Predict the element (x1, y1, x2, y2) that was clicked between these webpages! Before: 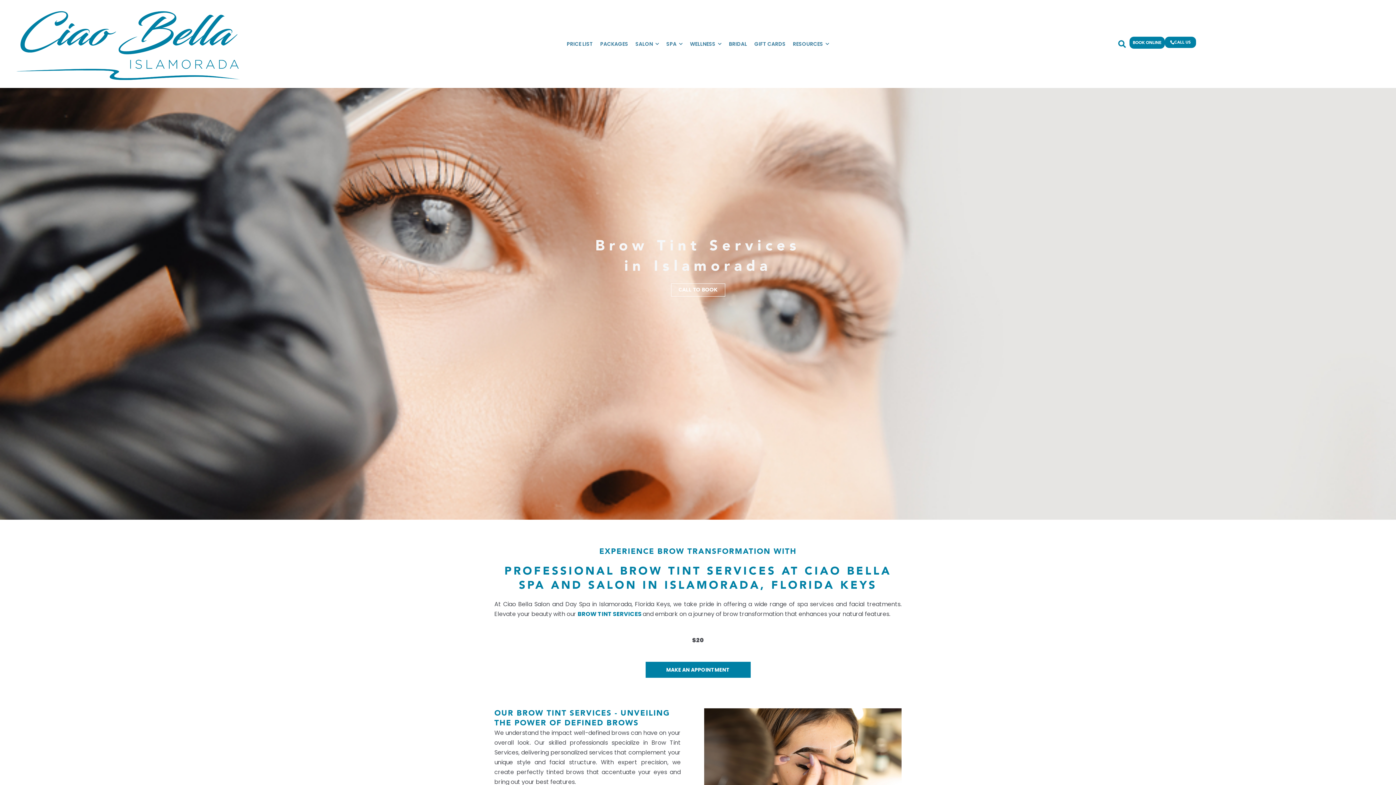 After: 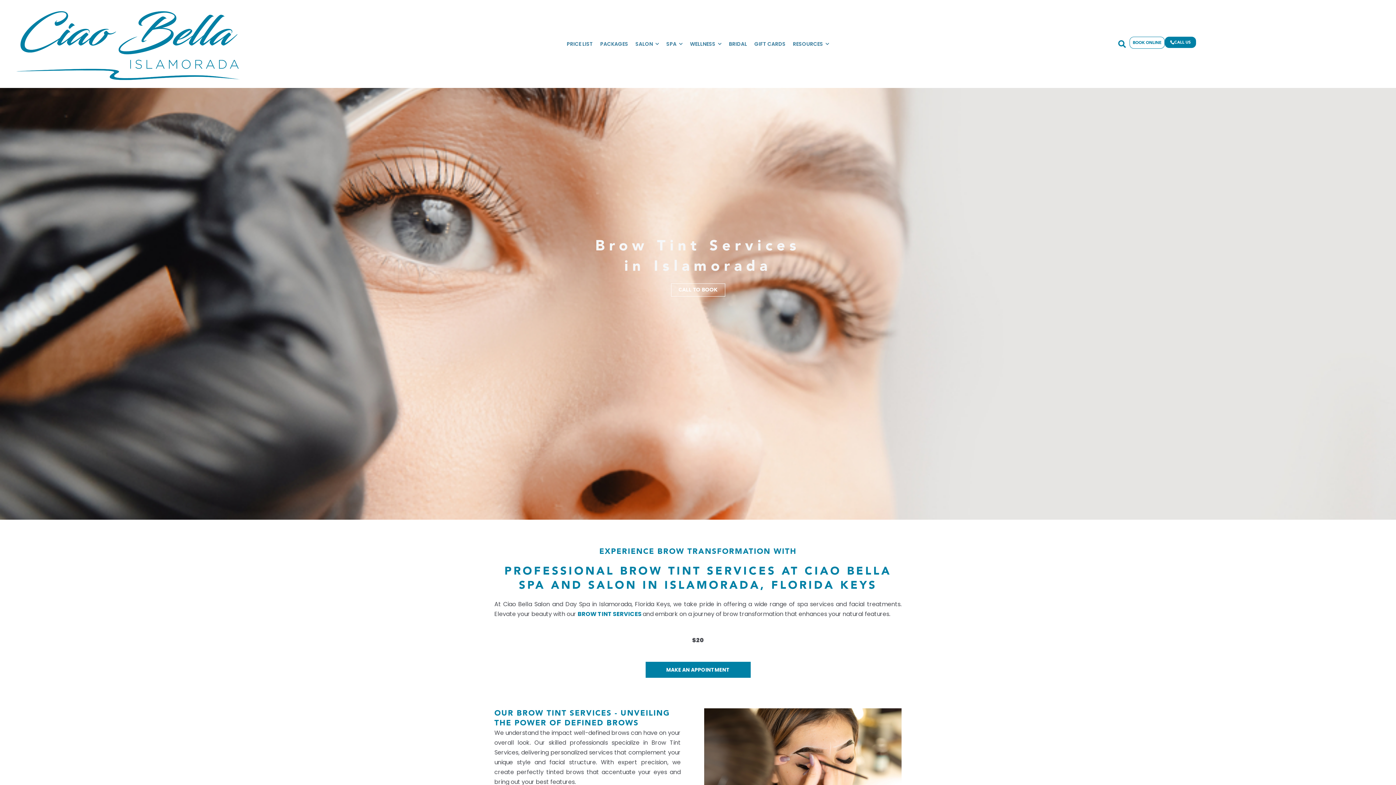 Action: bbox: (1129, 36, 1165, 48) label: BOOK ONLINE